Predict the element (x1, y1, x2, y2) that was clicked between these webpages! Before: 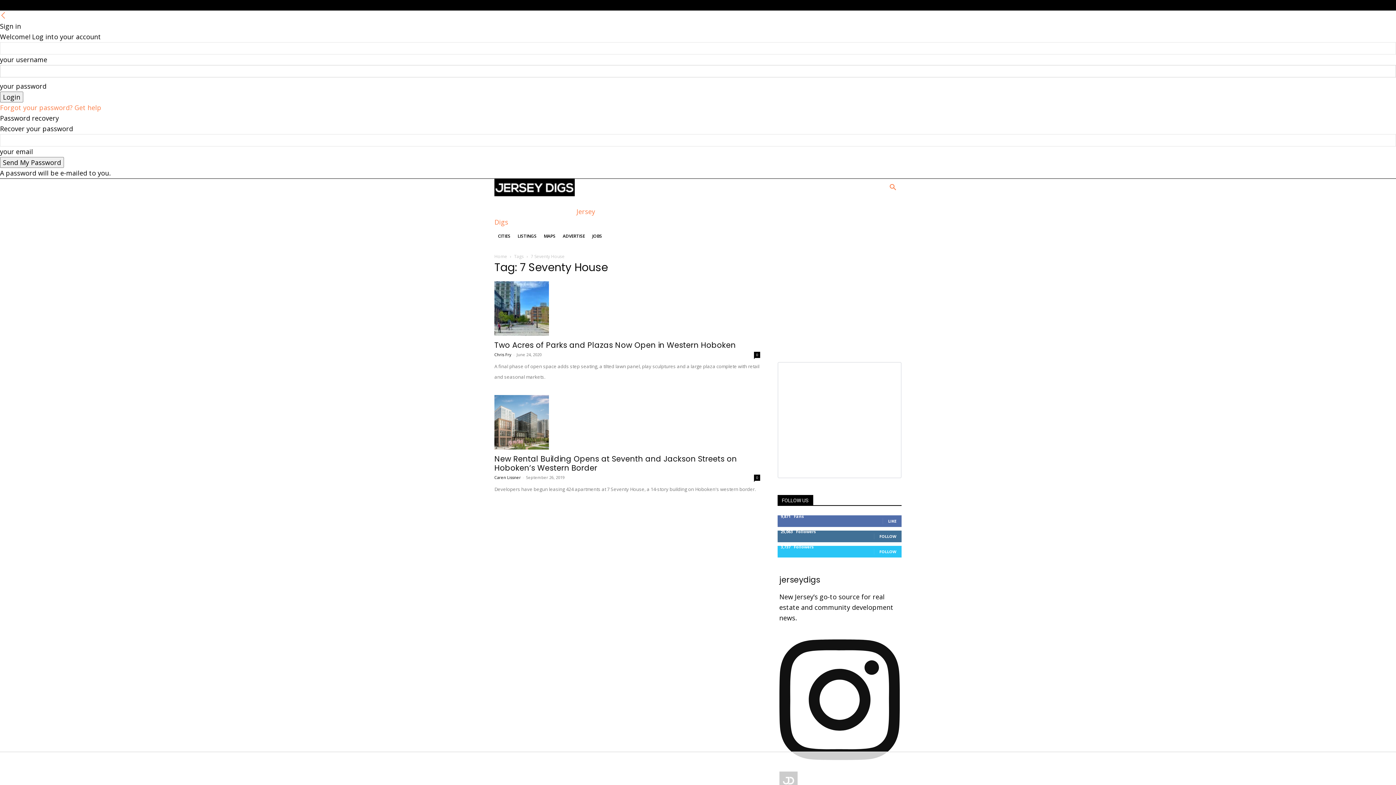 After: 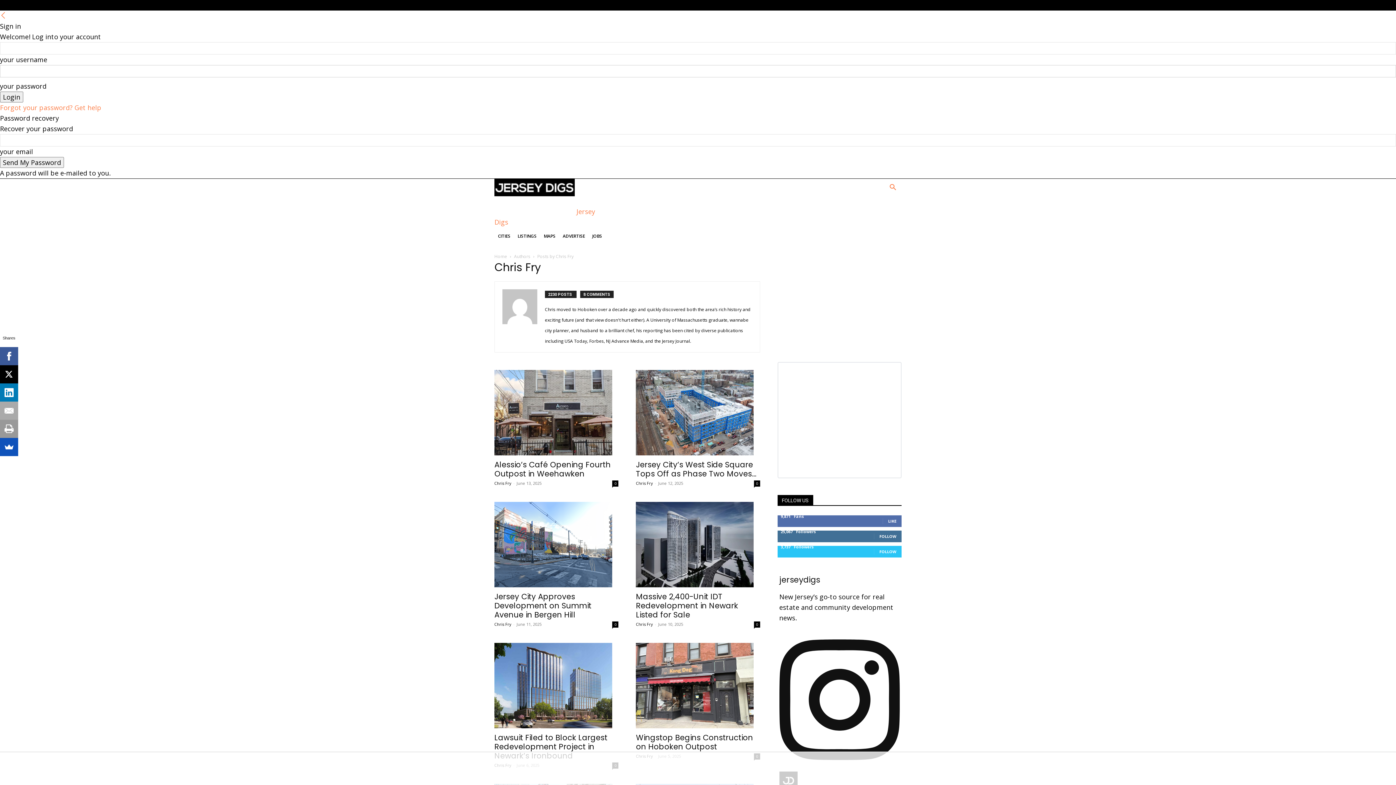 Action: bbox: (494, 352, 511, 357) label: Chris Fry